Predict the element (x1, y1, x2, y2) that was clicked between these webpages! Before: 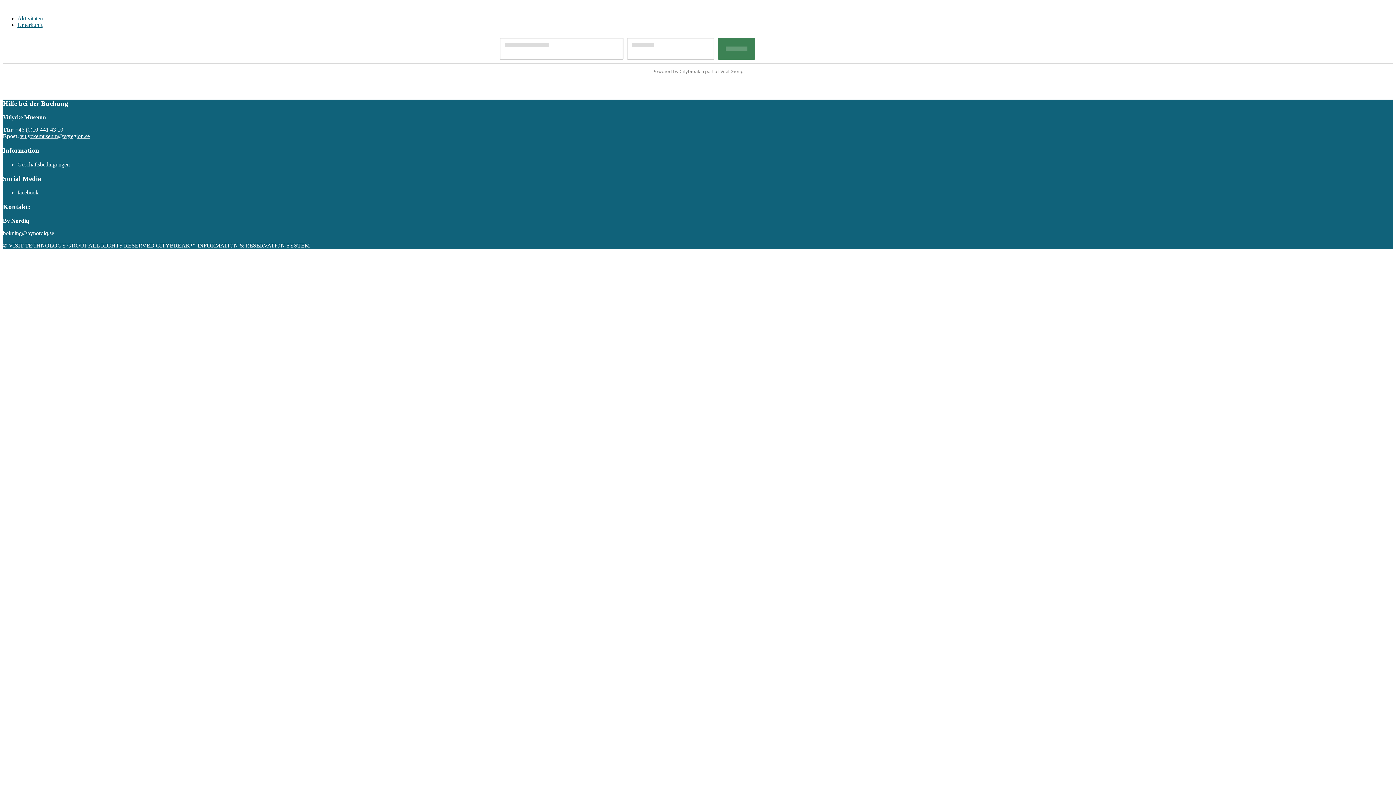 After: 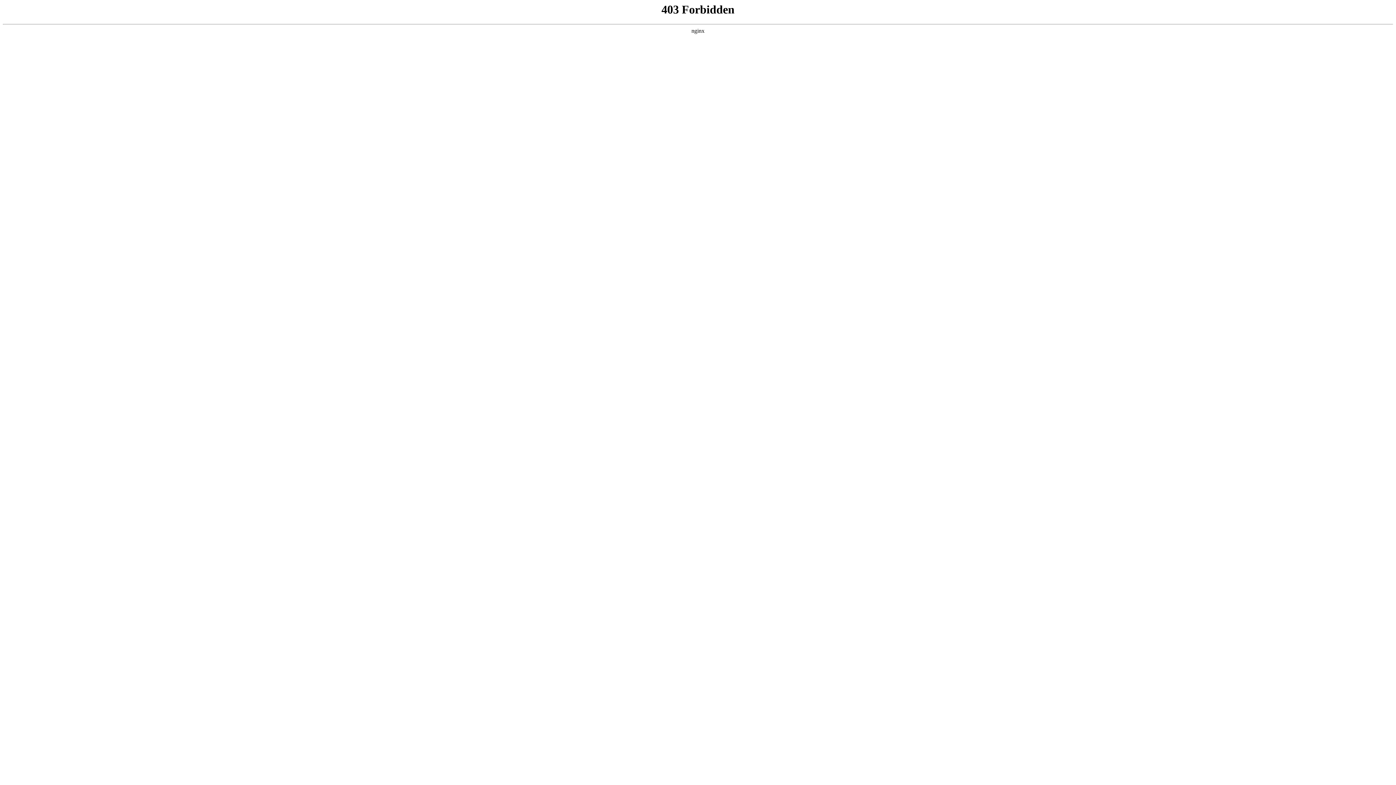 Action: bbox: (17, 161, 69, 167) label: Geschäftsbedingungen